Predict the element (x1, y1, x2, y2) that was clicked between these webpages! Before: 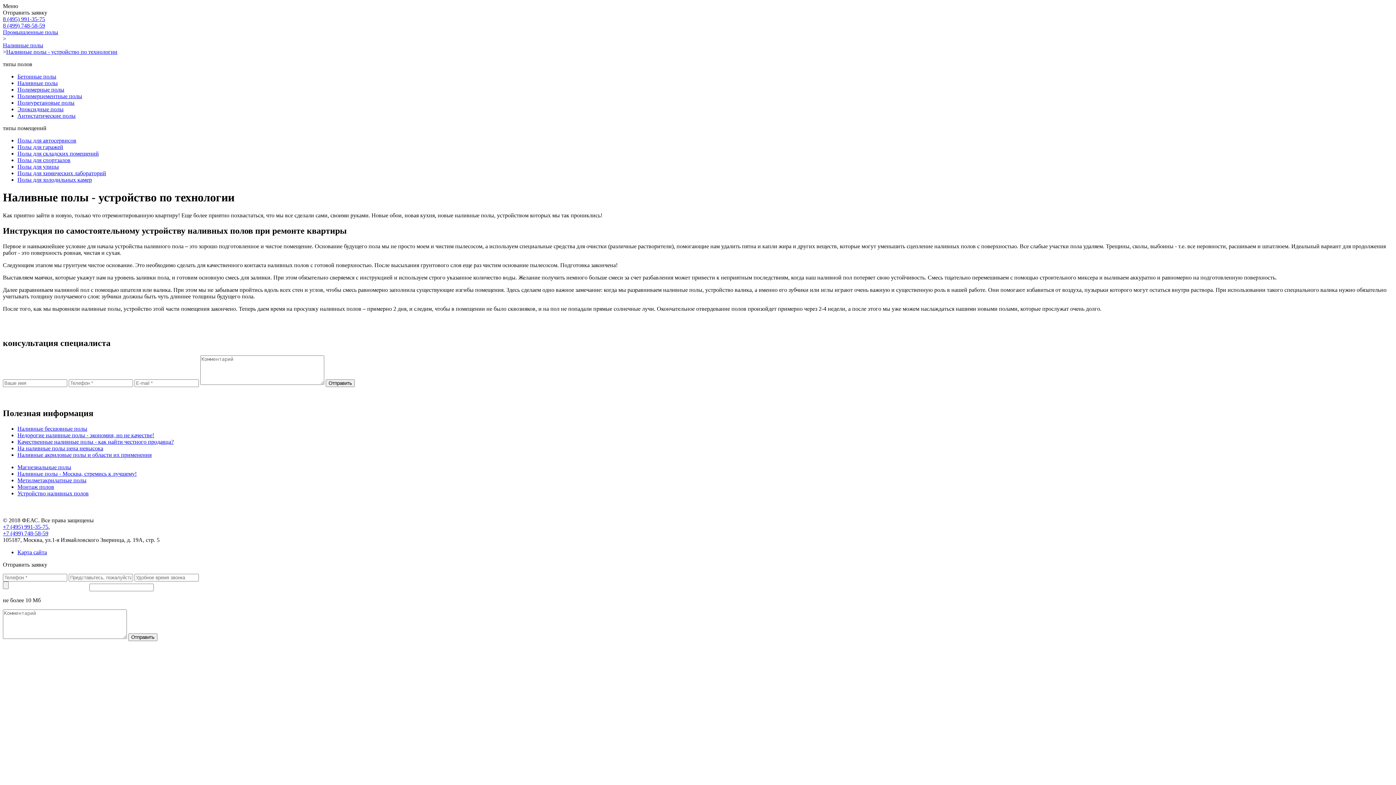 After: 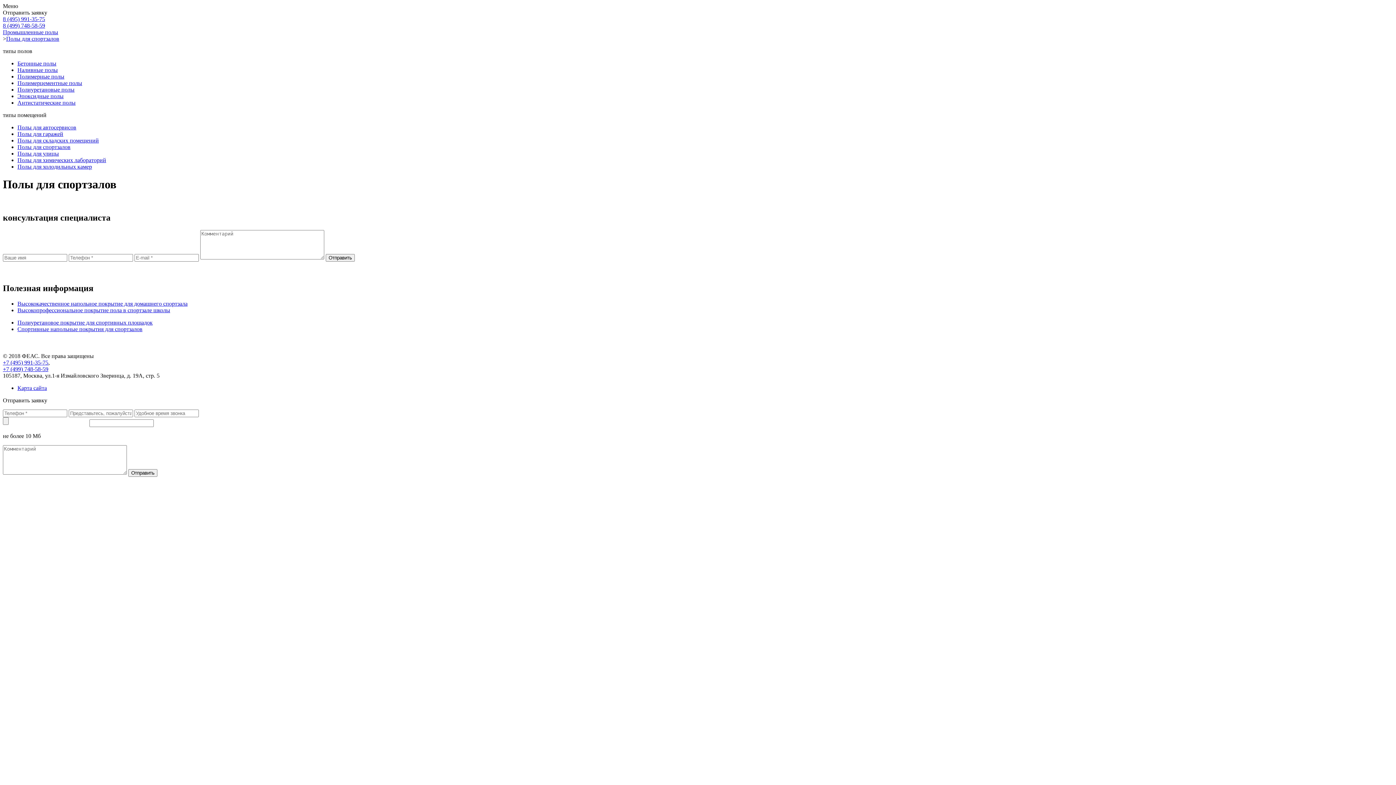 Action: bbox: (17, 157, 70, 163) label: Полы для спортзалов